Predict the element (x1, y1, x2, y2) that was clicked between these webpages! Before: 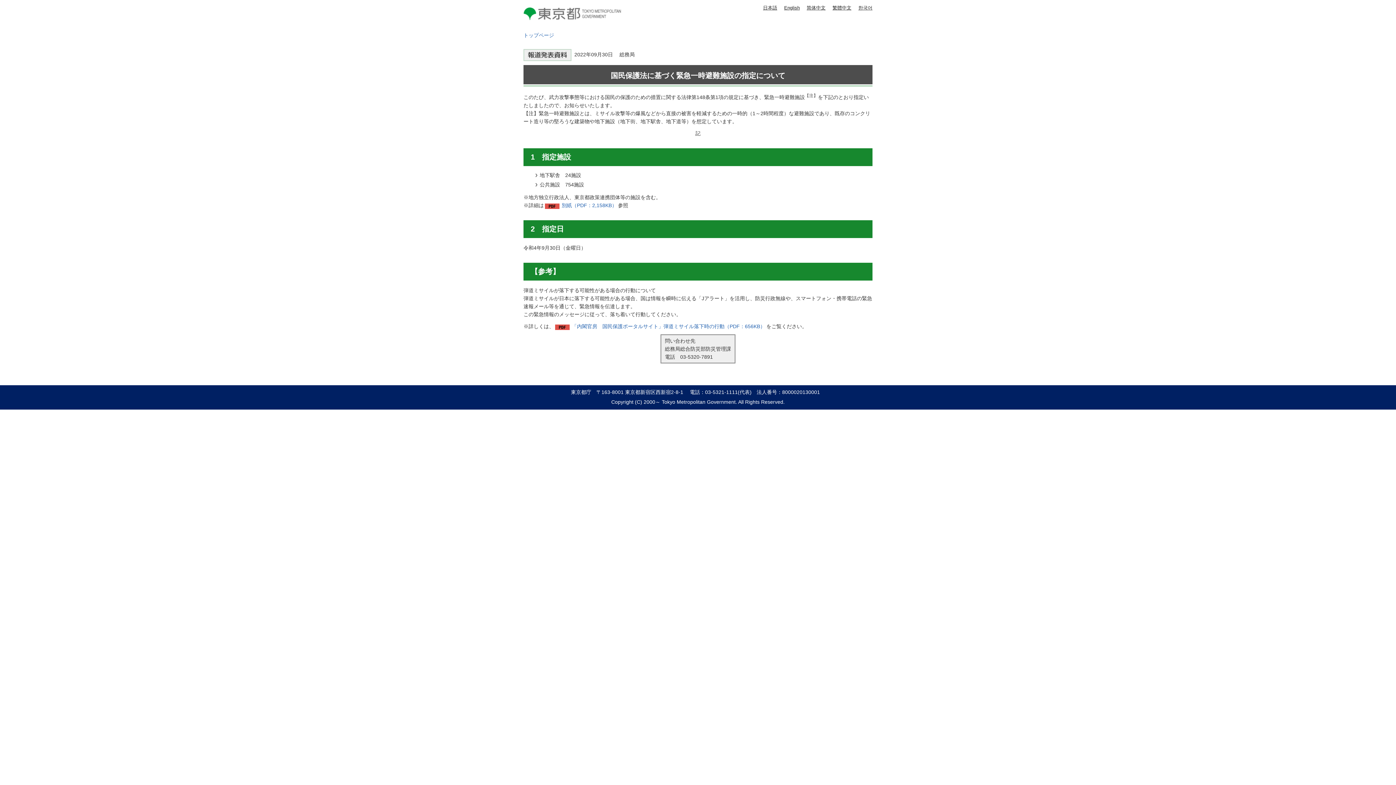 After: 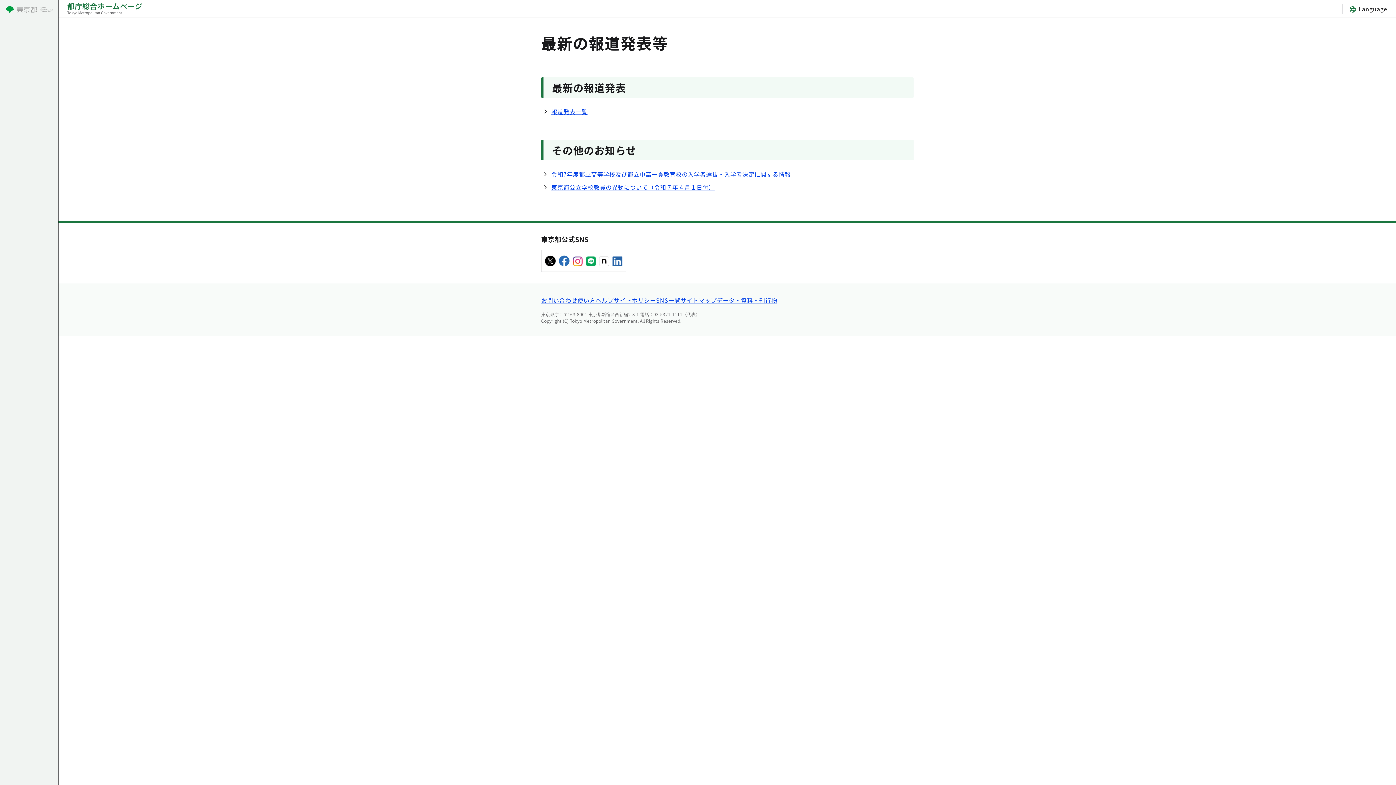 Action: label: 日本語 bbox: (763, 5, 777, 10)